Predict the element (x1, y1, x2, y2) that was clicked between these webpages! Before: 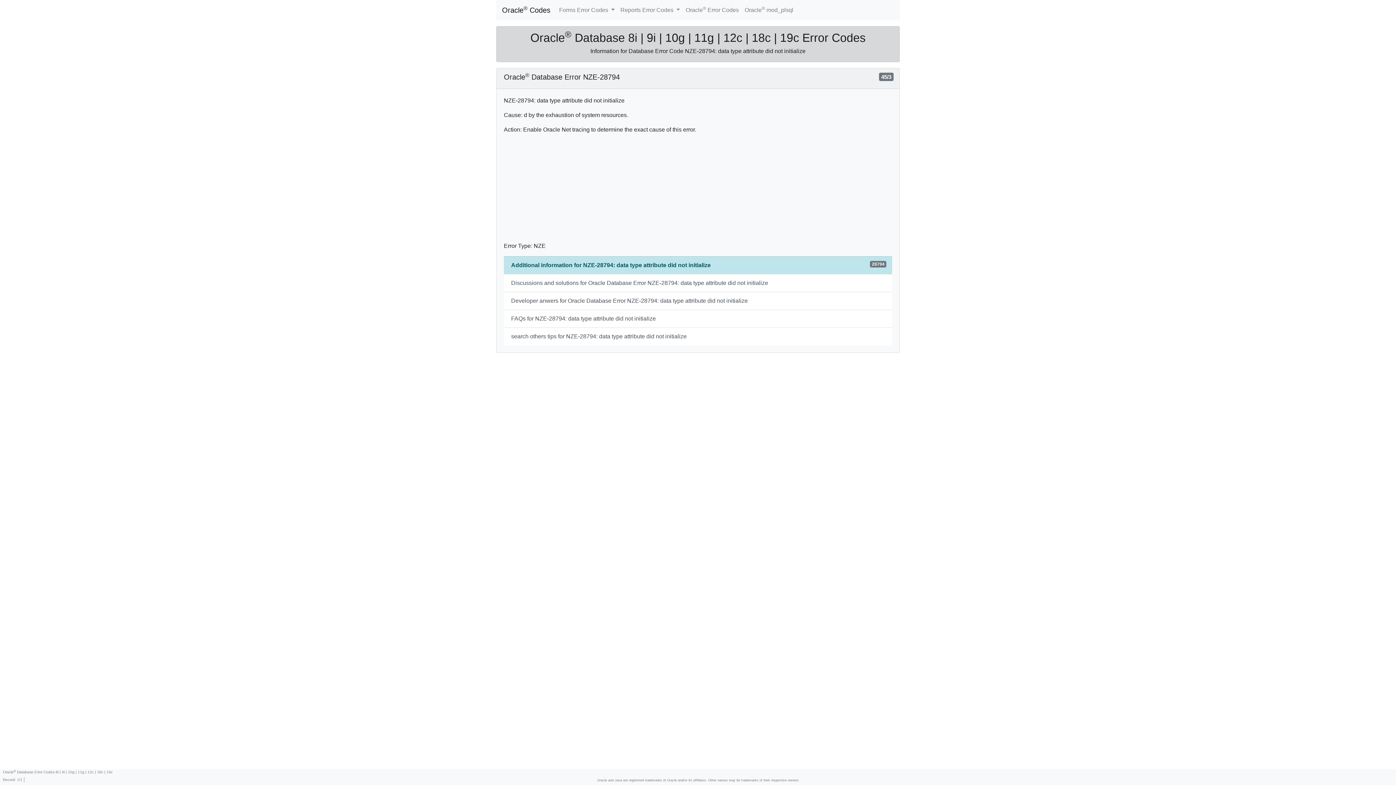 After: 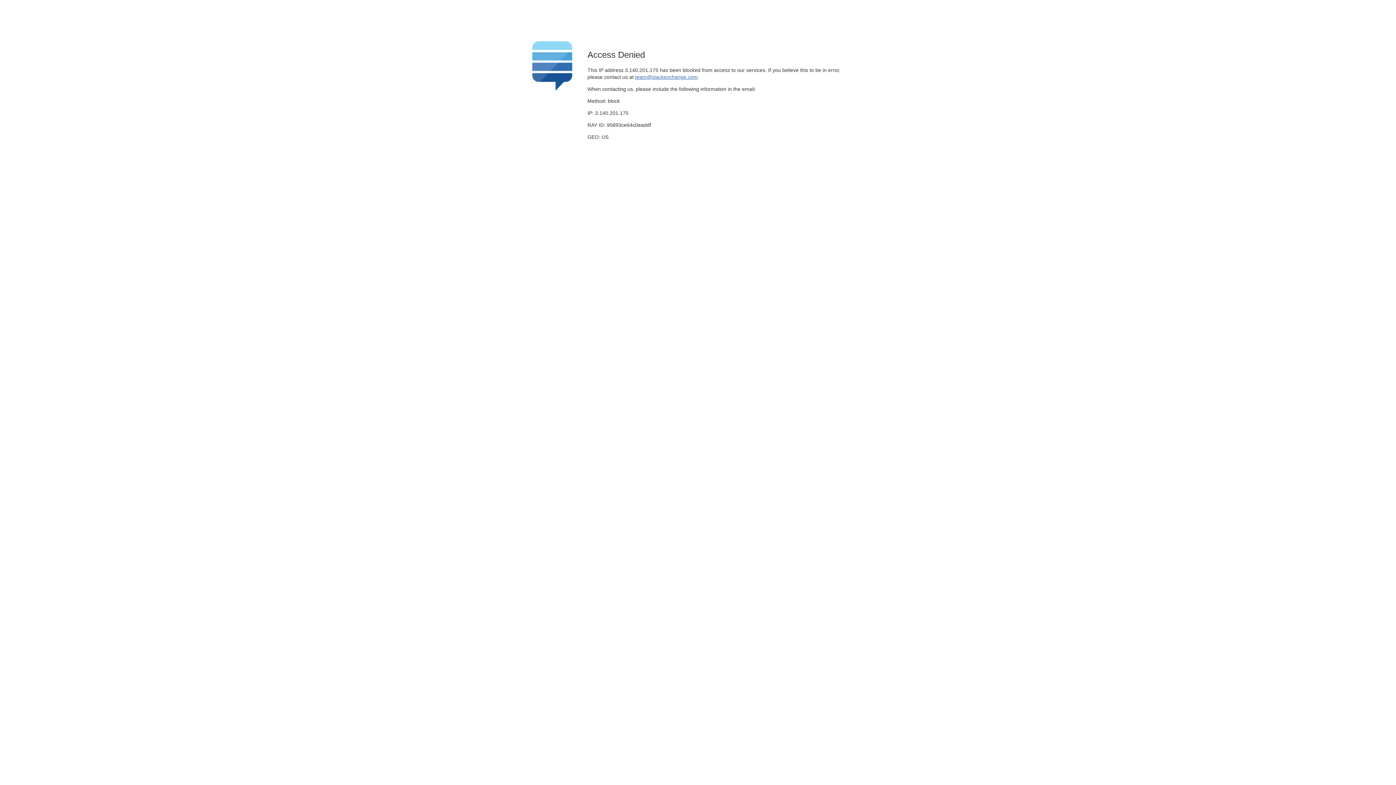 Action: bbox: (504, 292, 892, 310) label: Developer anwers for Oracle Database Error NZE-28794: data type attribute did not initialize